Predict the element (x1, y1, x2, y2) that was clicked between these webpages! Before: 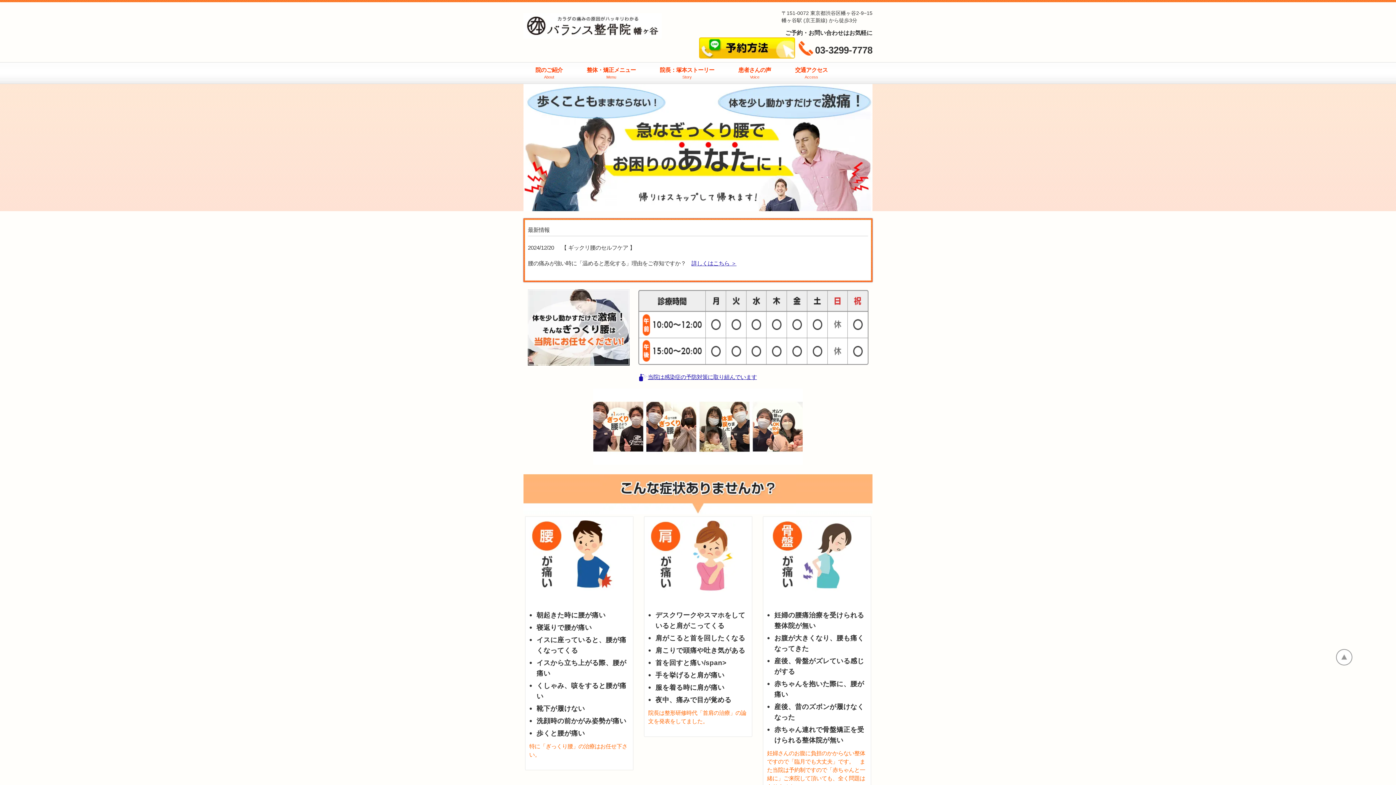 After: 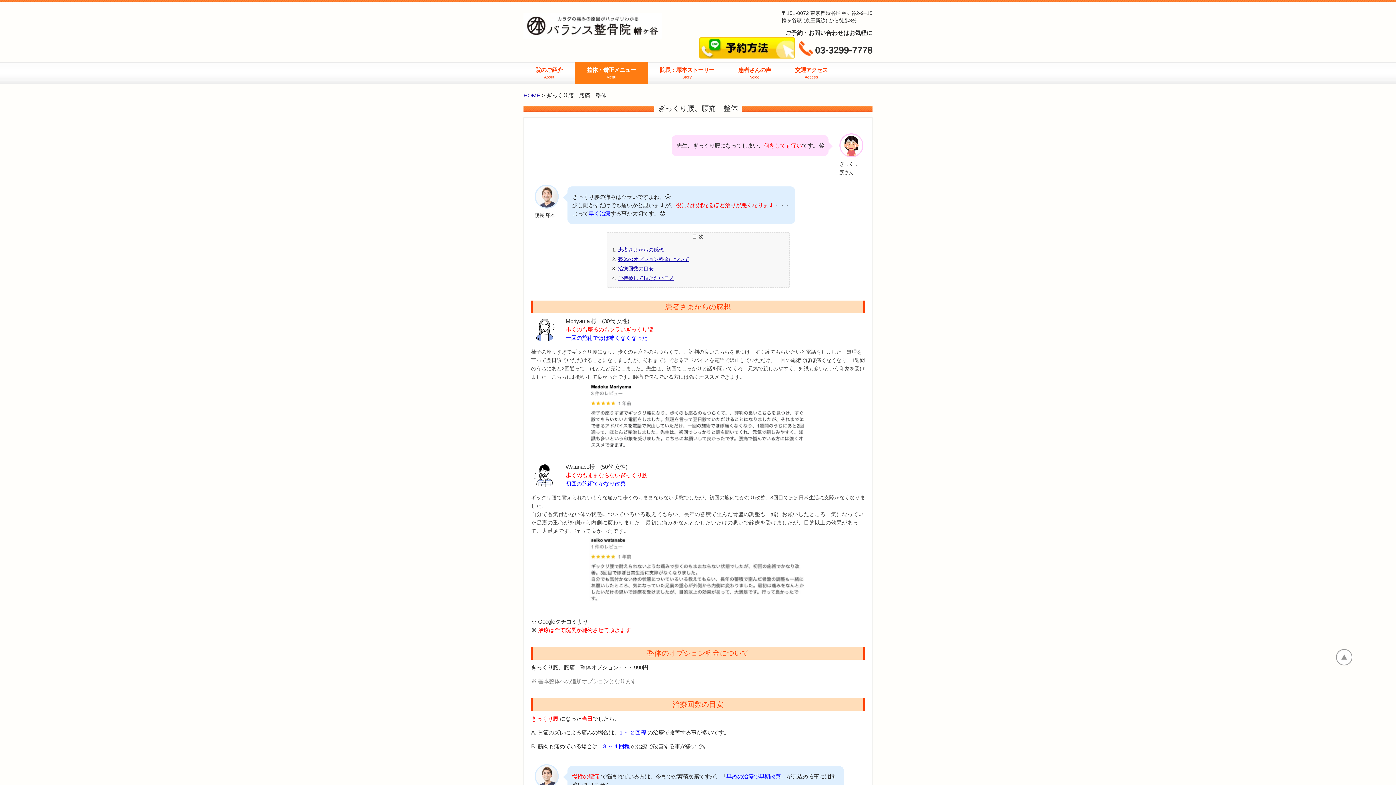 Action: bbox: (574, 62, 648, 84) label: 整体・矯正メニュー
Menu